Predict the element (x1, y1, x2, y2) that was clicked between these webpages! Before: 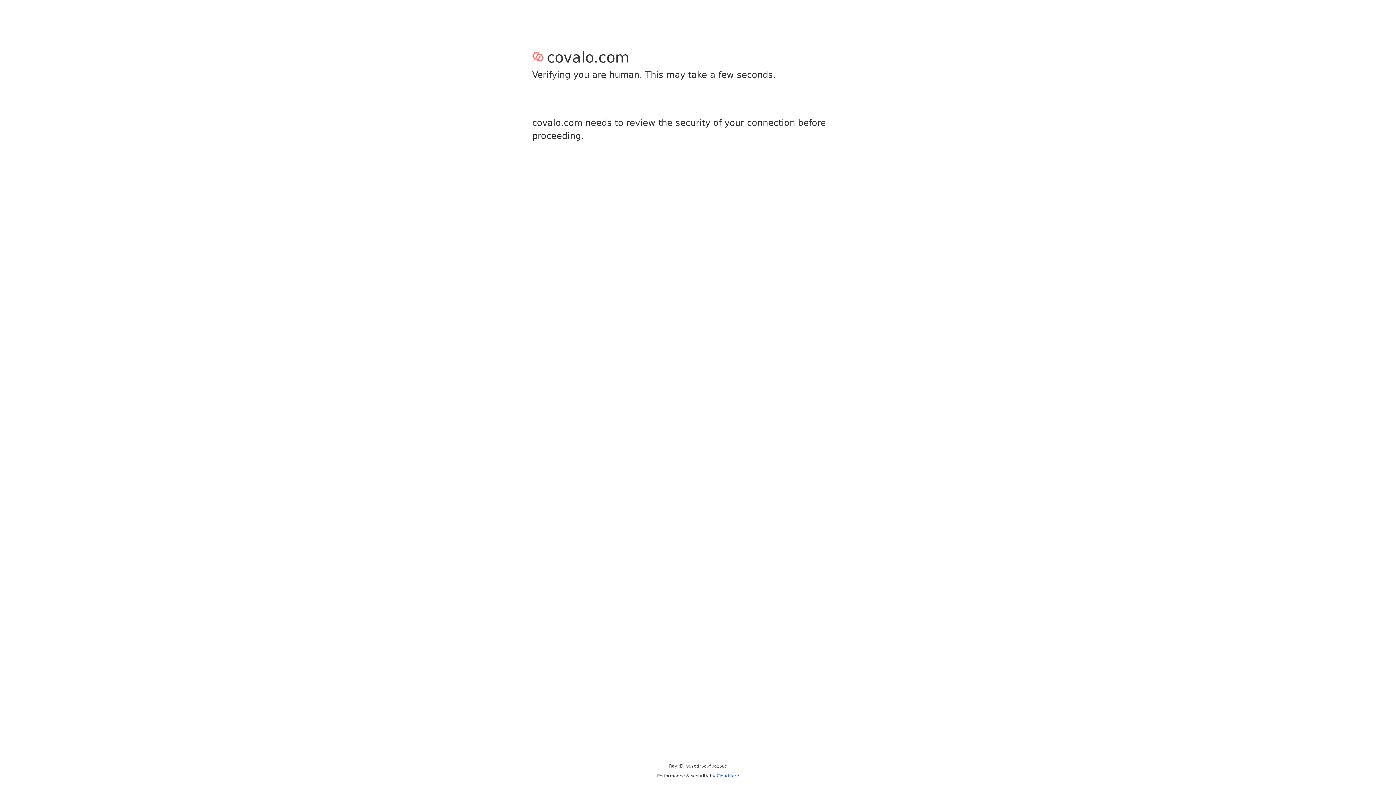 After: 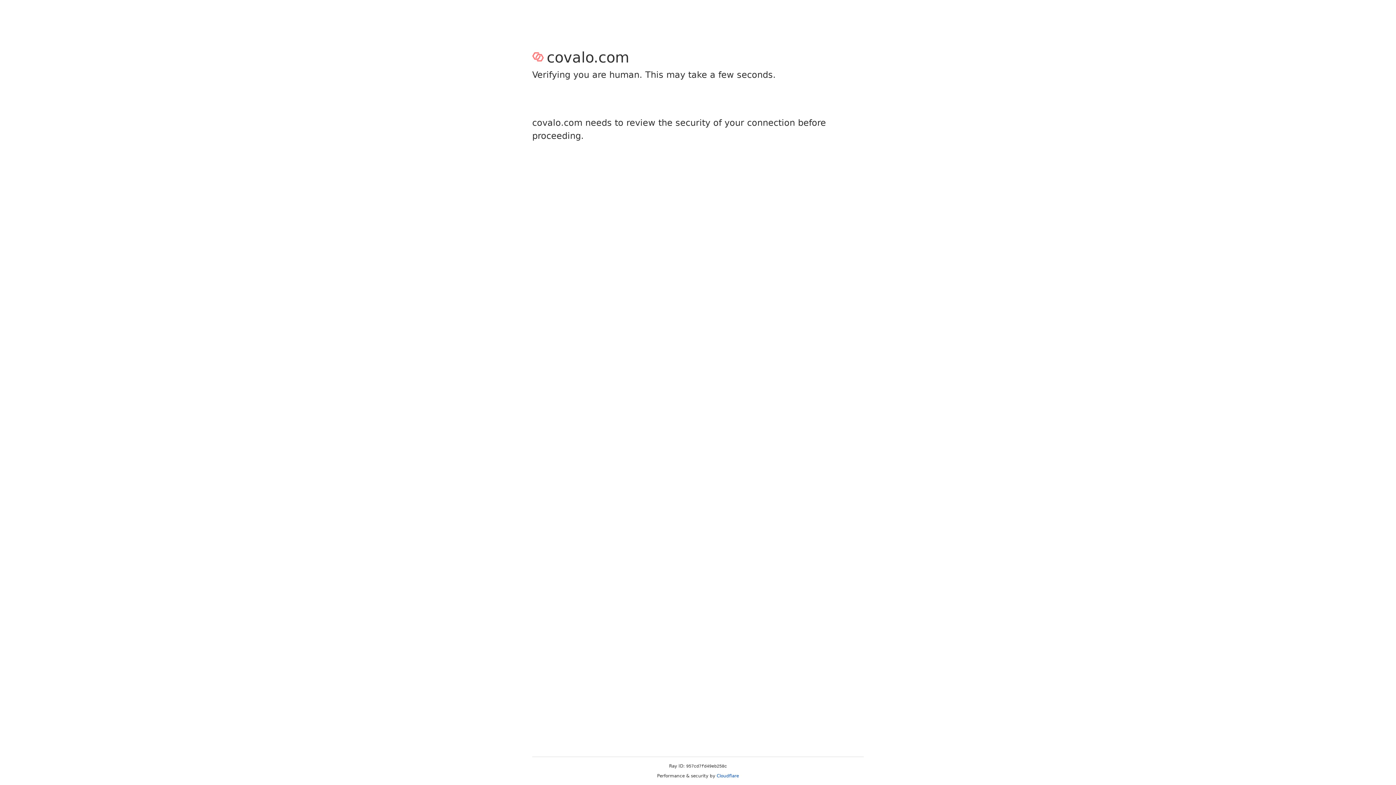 Action: label: Cloudflare bbox: (716, 773, 739, 778)